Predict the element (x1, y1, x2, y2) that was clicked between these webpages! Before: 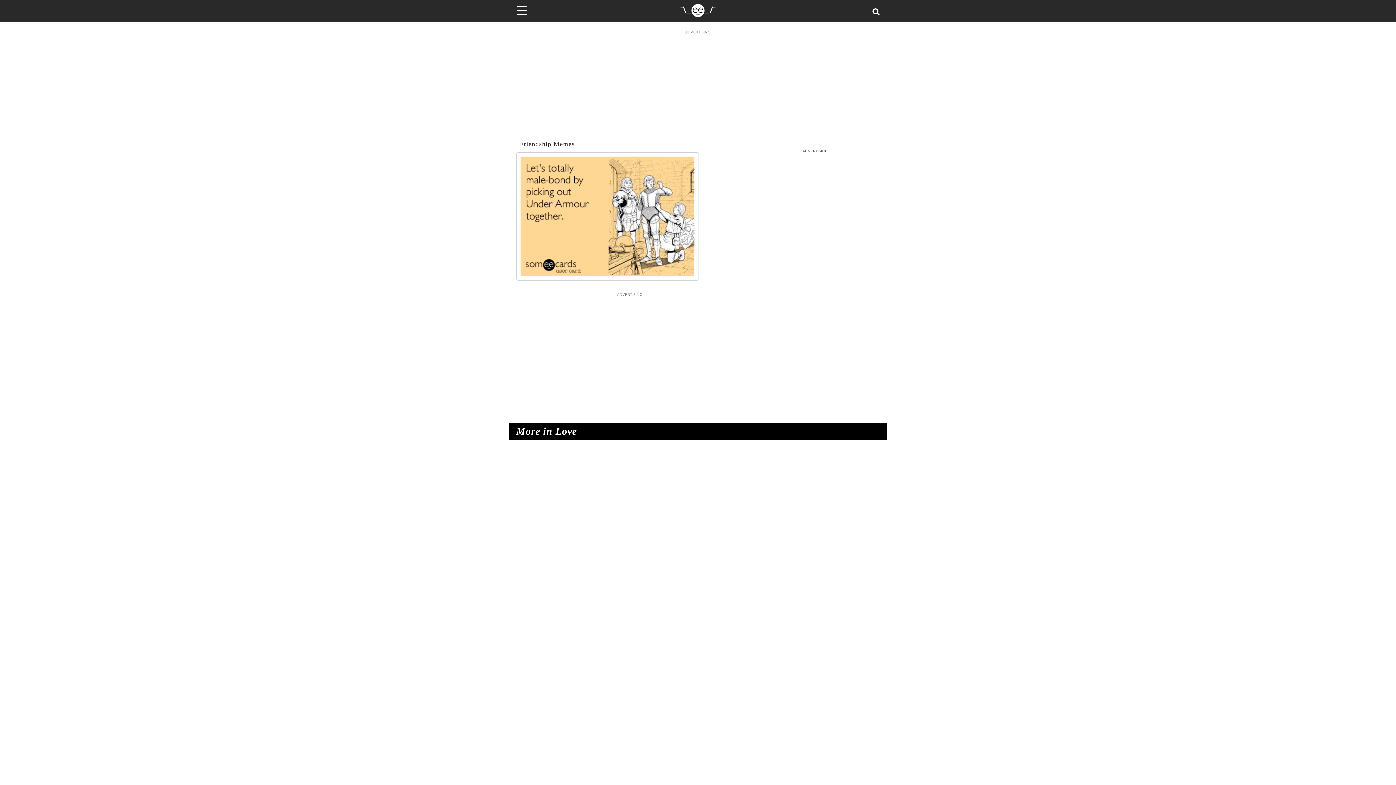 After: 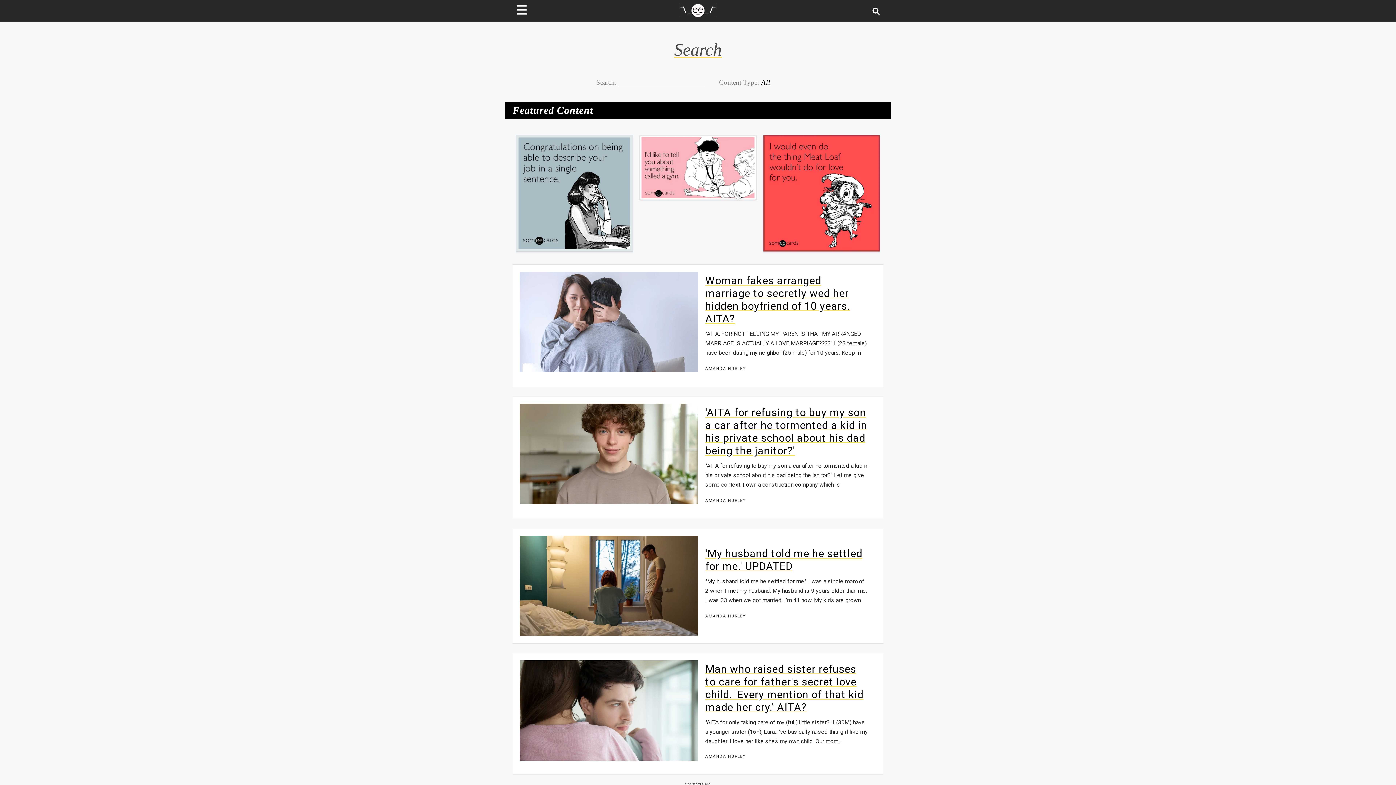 Action: label: Search for post or card bbox: (872, 6, 883, 14)